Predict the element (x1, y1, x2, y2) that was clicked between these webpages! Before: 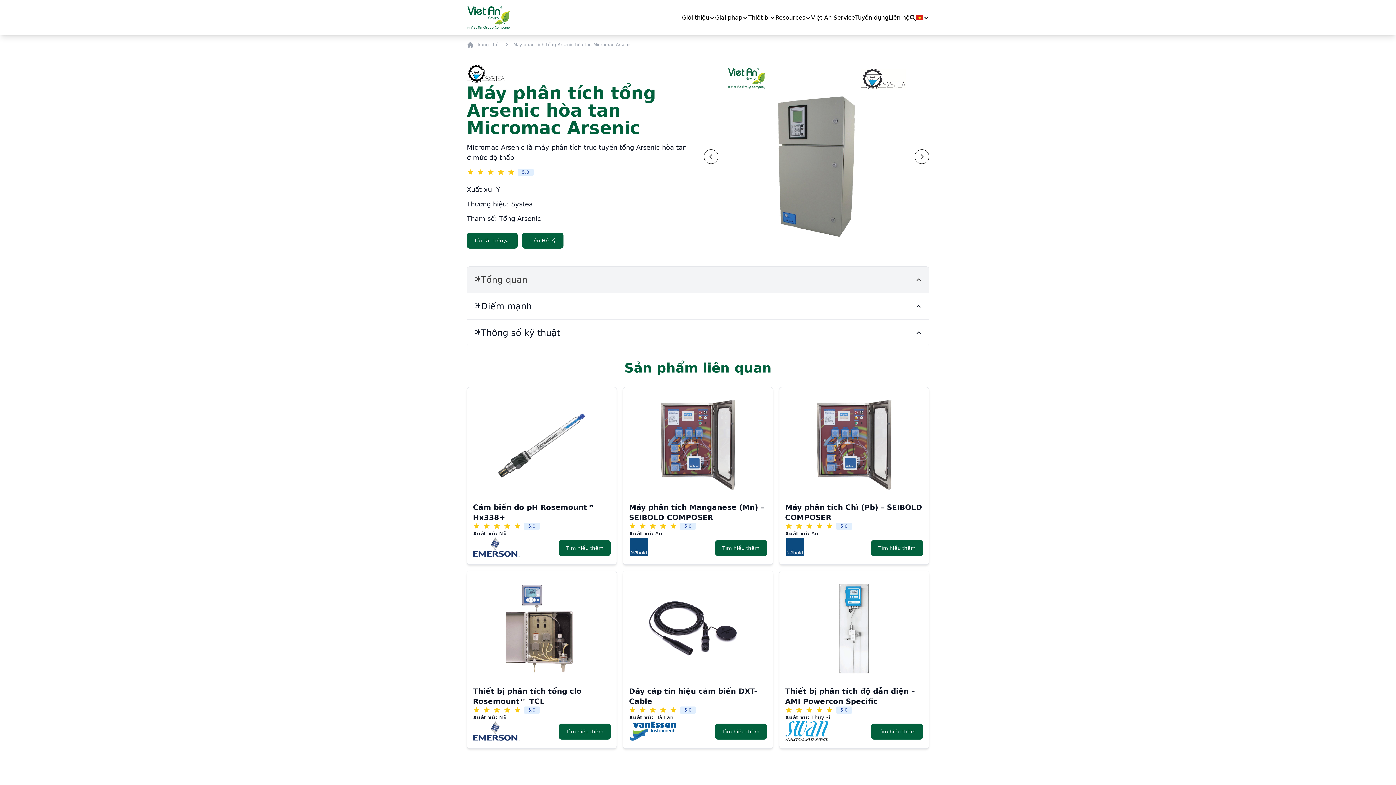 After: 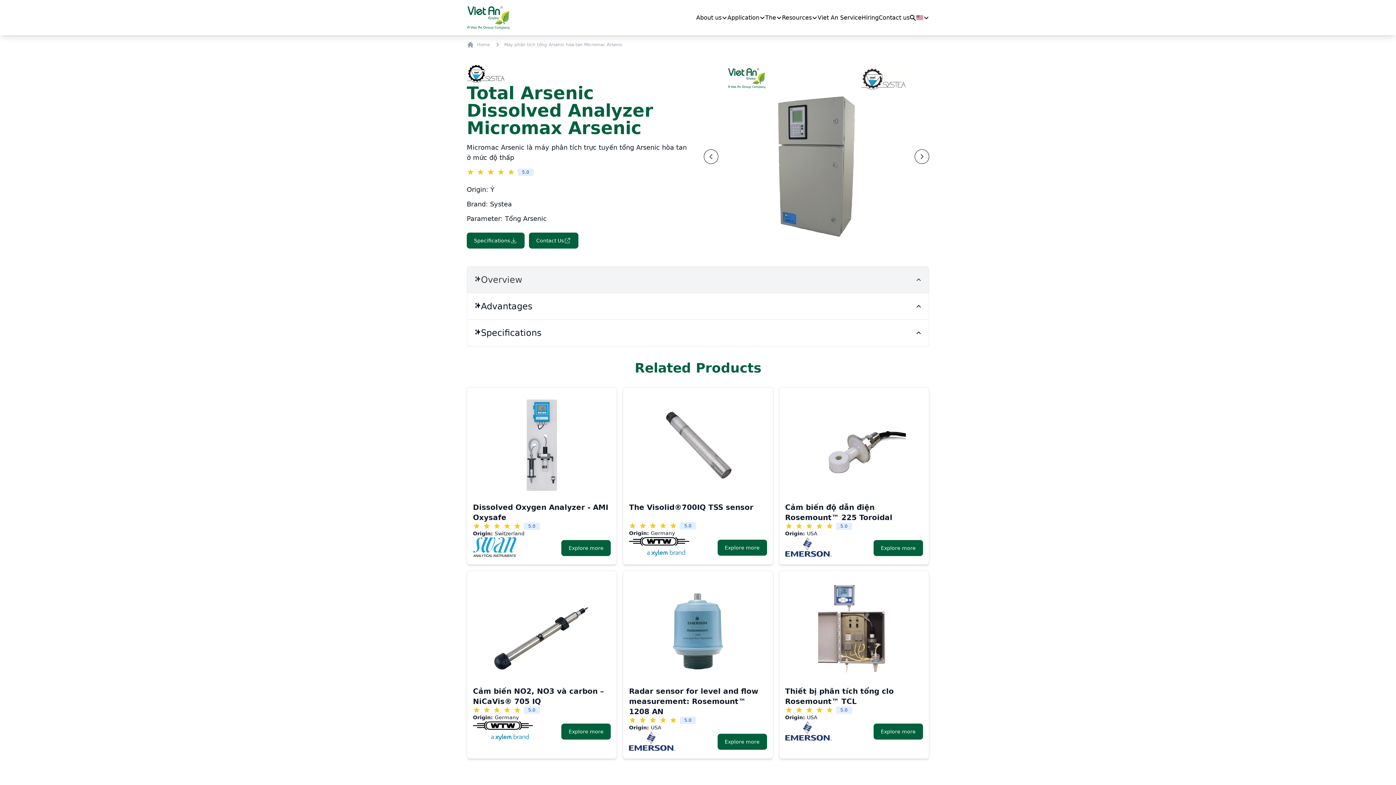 Action: label: Giải pháp bbox: (715, 10, 748, 24)